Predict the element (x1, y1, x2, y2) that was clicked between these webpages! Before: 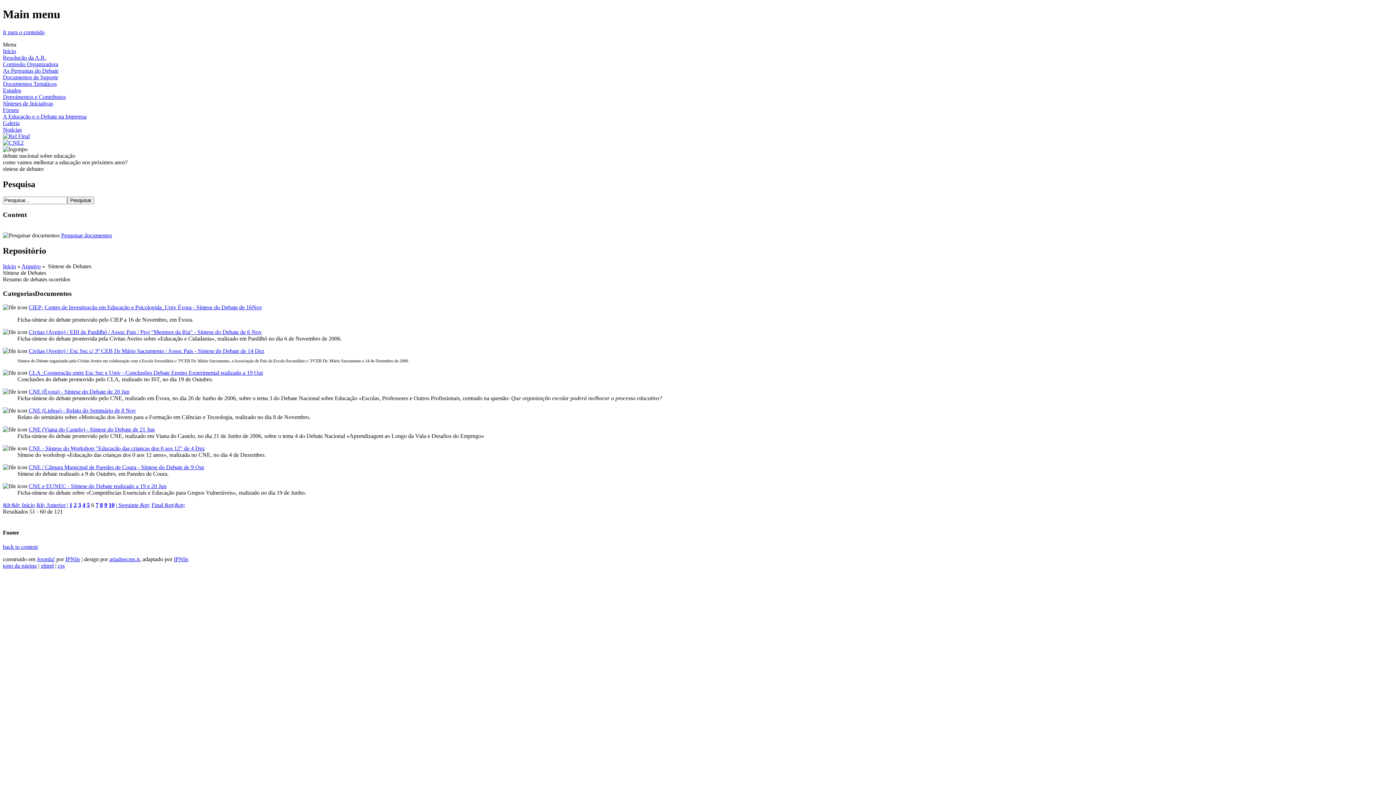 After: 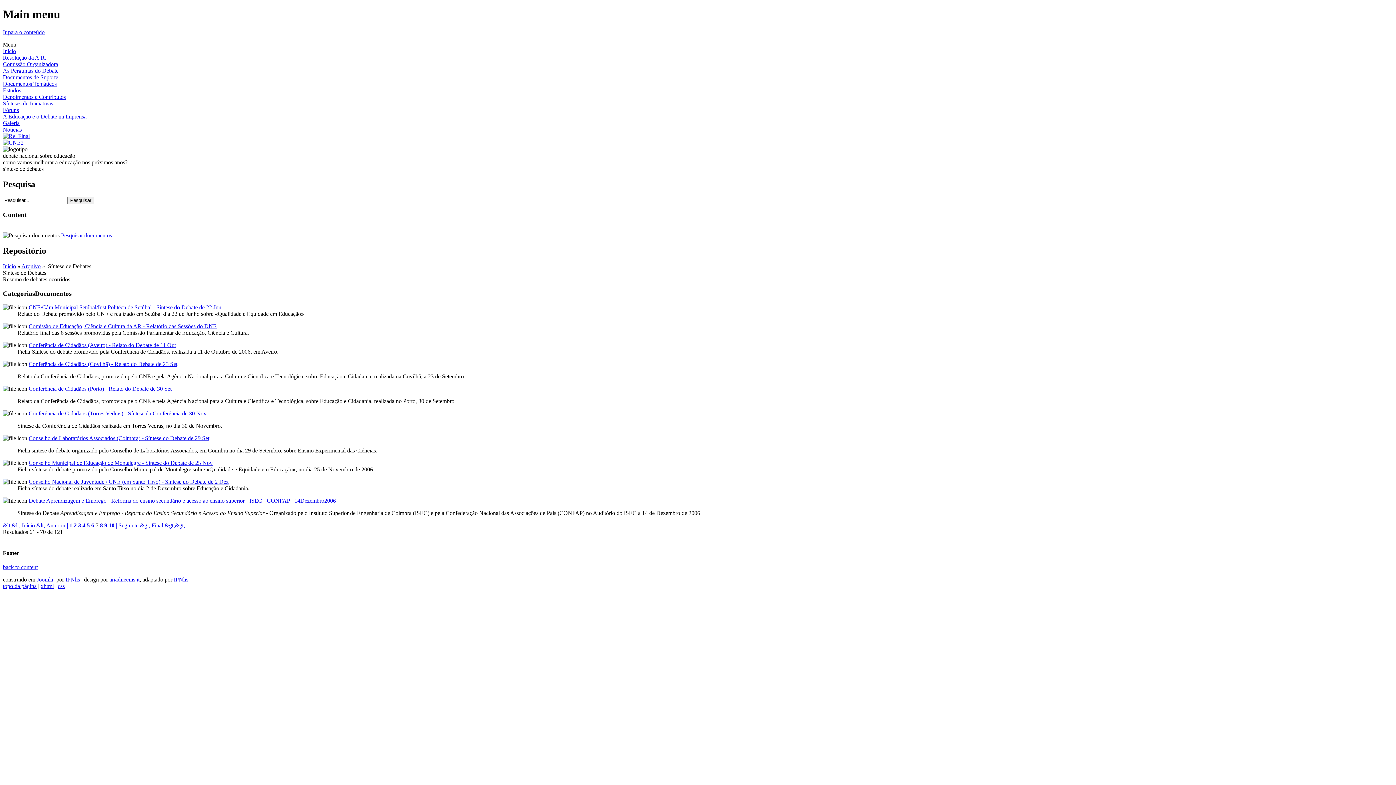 Action: bbox: (95, 502, 98, 508) label: 7